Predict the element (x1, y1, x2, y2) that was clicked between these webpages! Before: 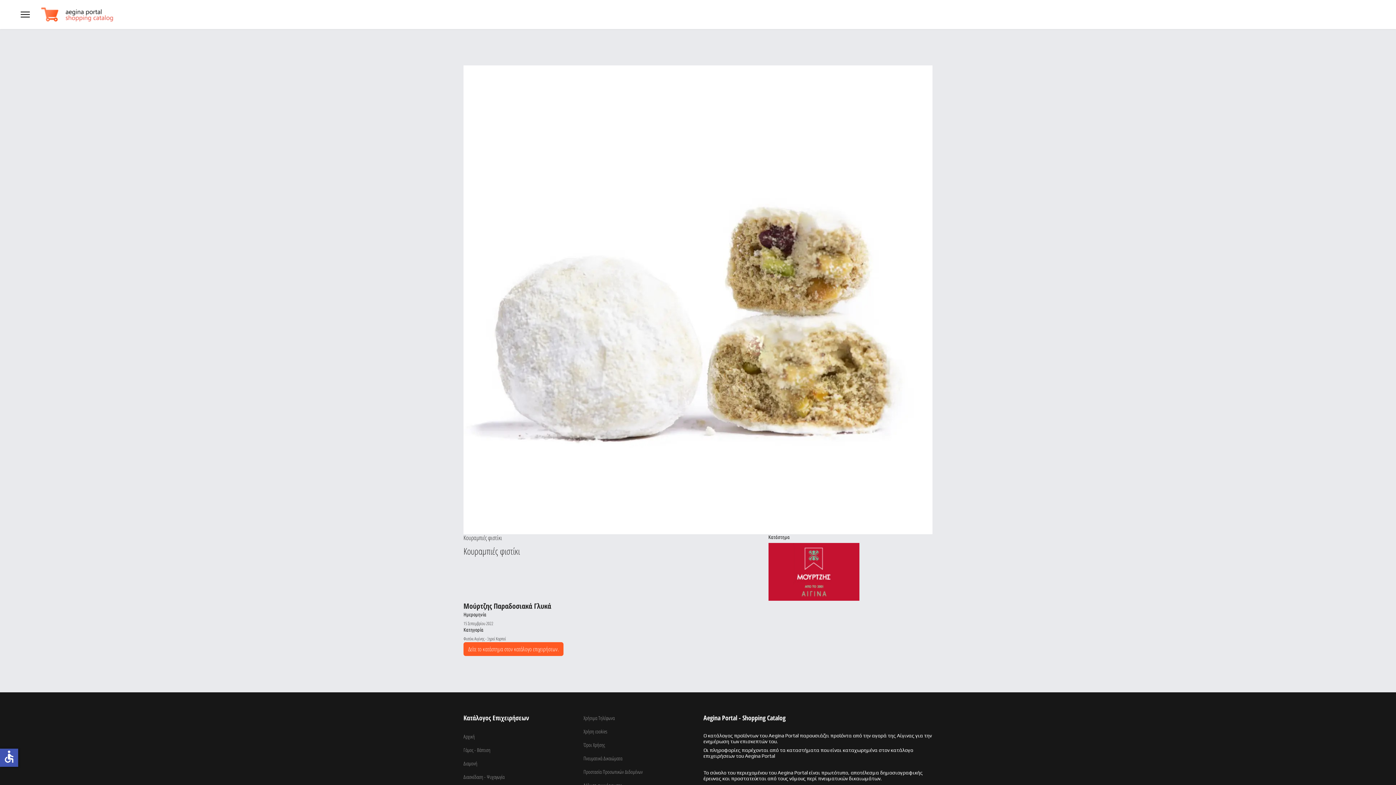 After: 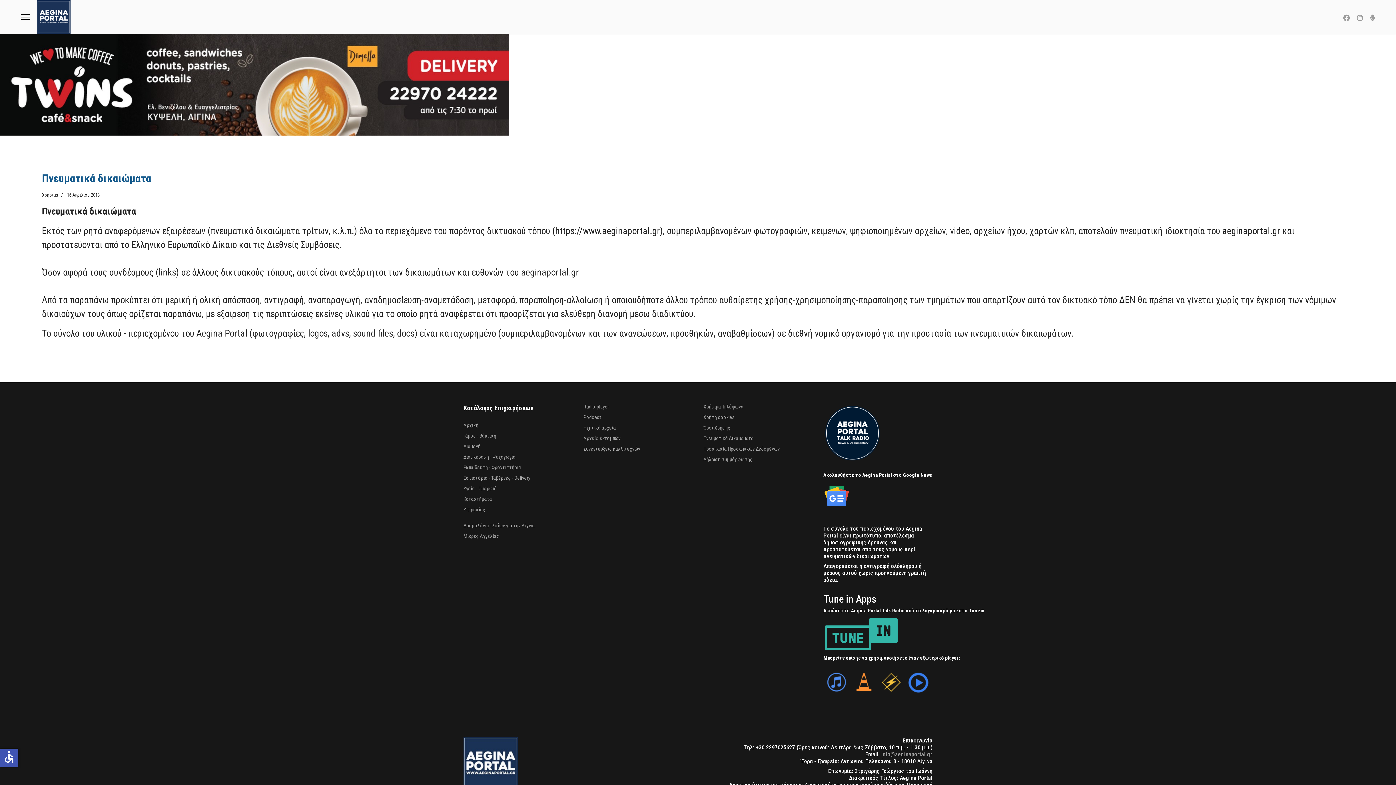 Action: bbox: (583, 754, 692, 762) label: Πνευματικά Δικαιώματα